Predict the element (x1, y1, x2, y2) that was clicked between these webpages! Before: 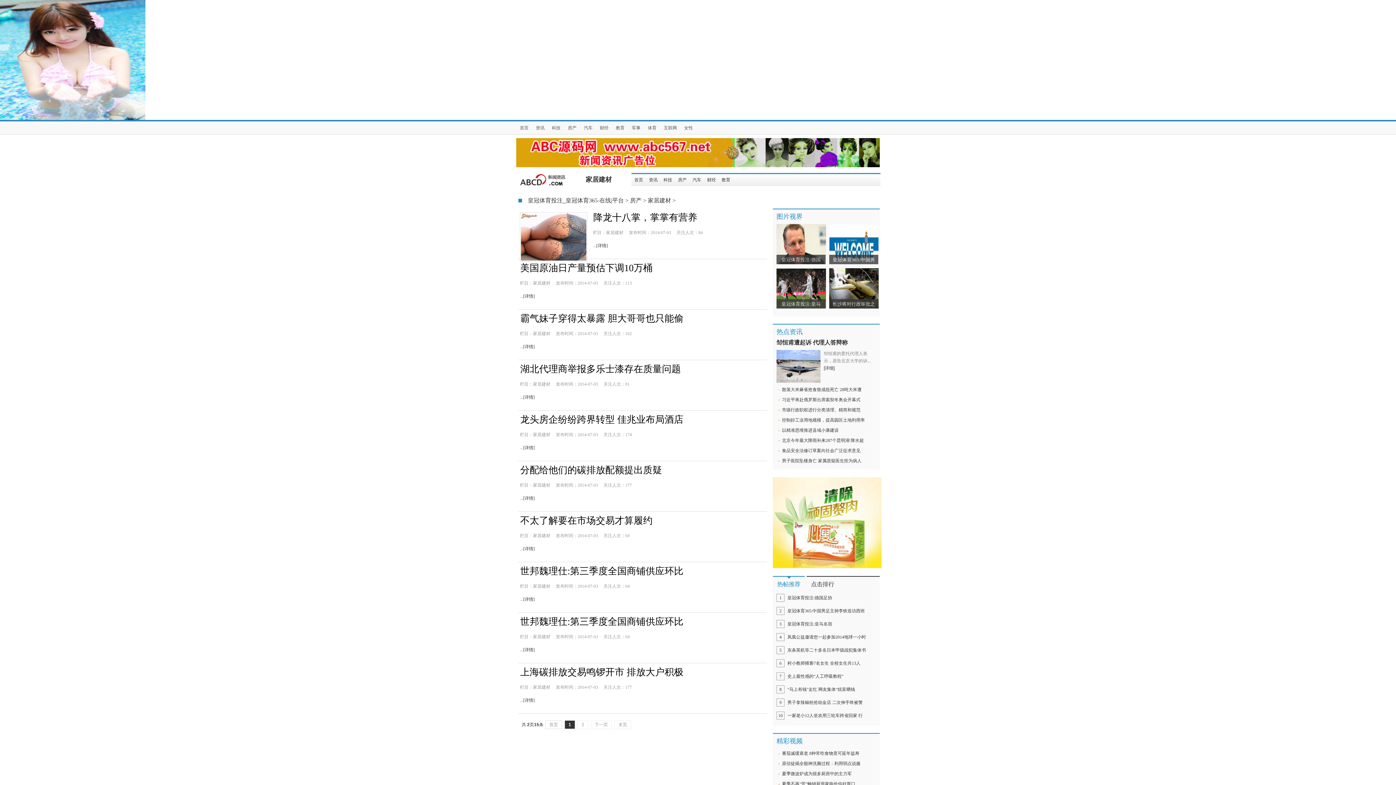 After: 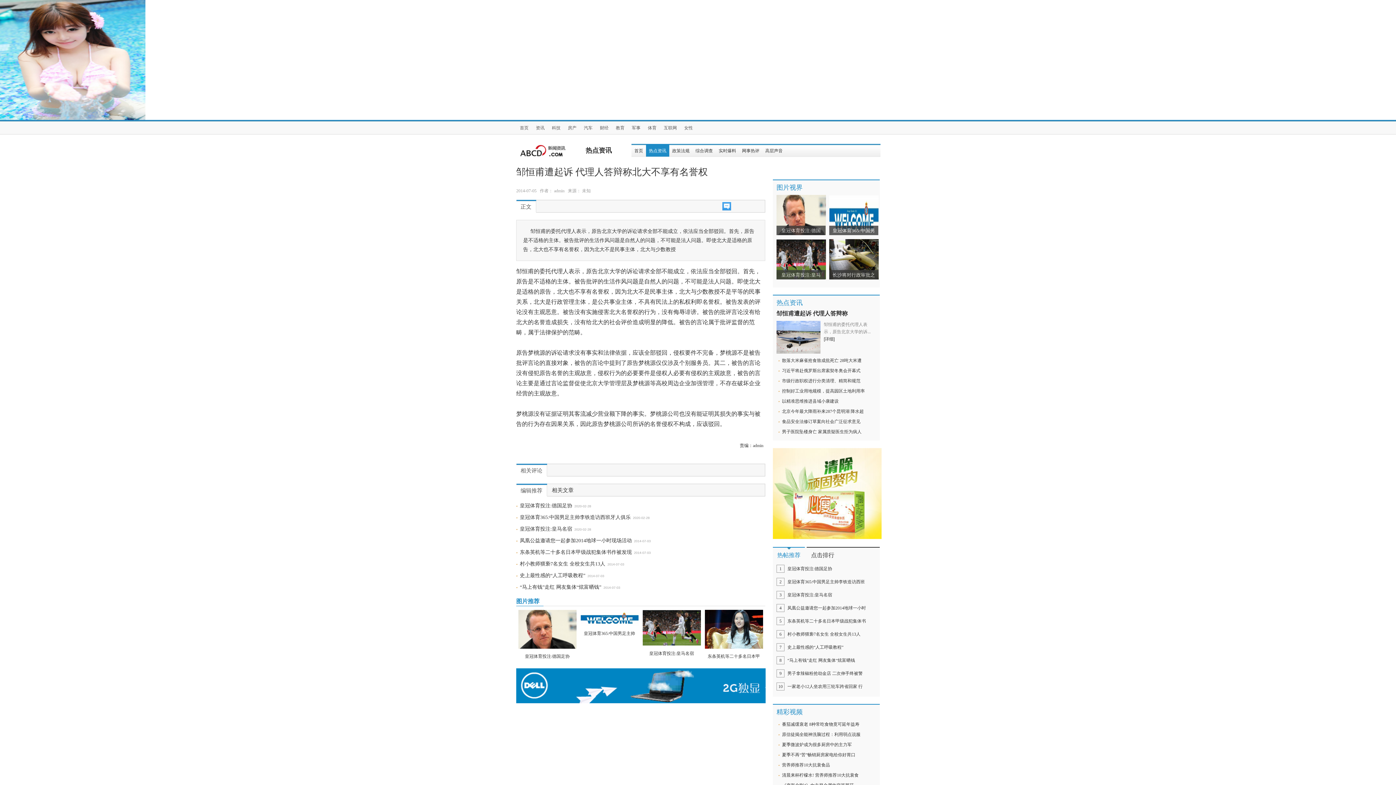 Action: bbox: (776, 378, 820, 384)